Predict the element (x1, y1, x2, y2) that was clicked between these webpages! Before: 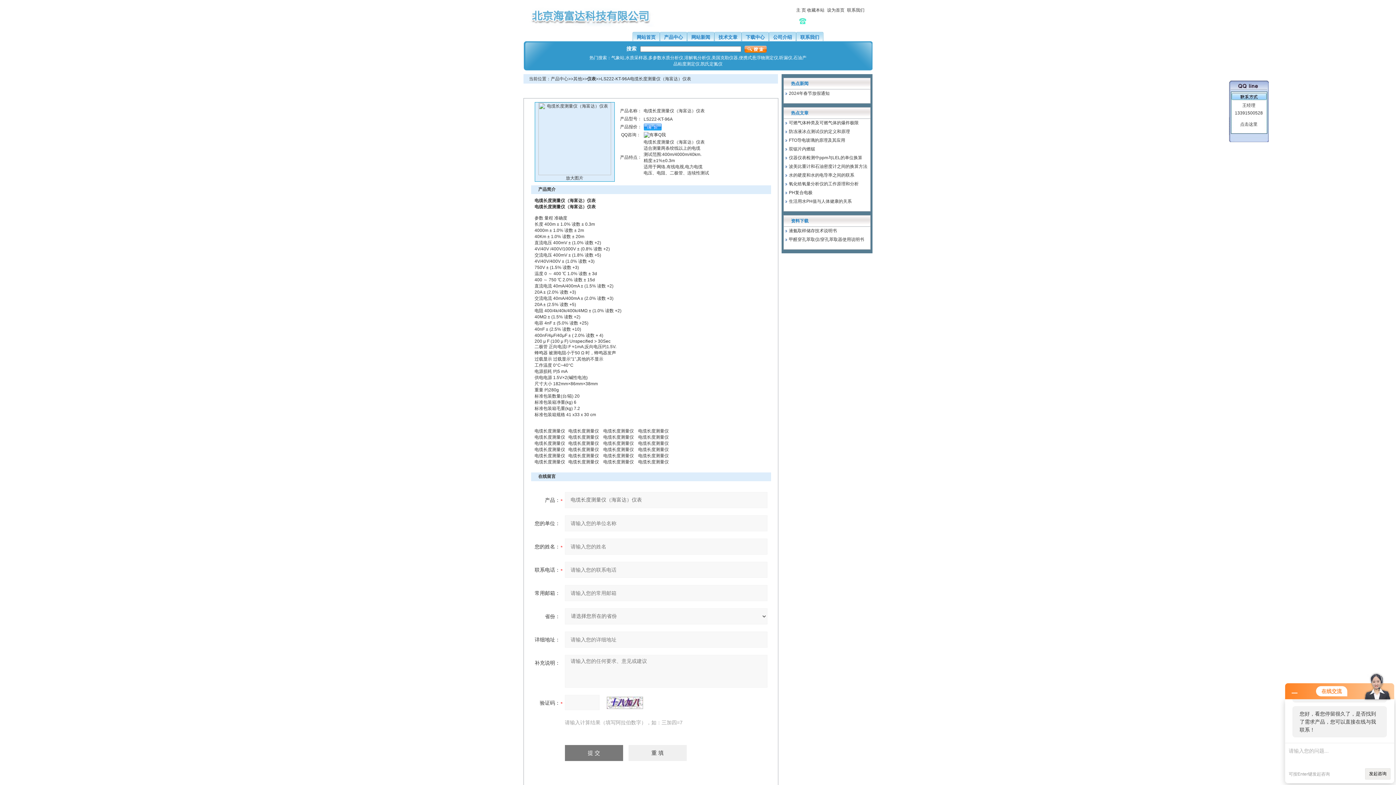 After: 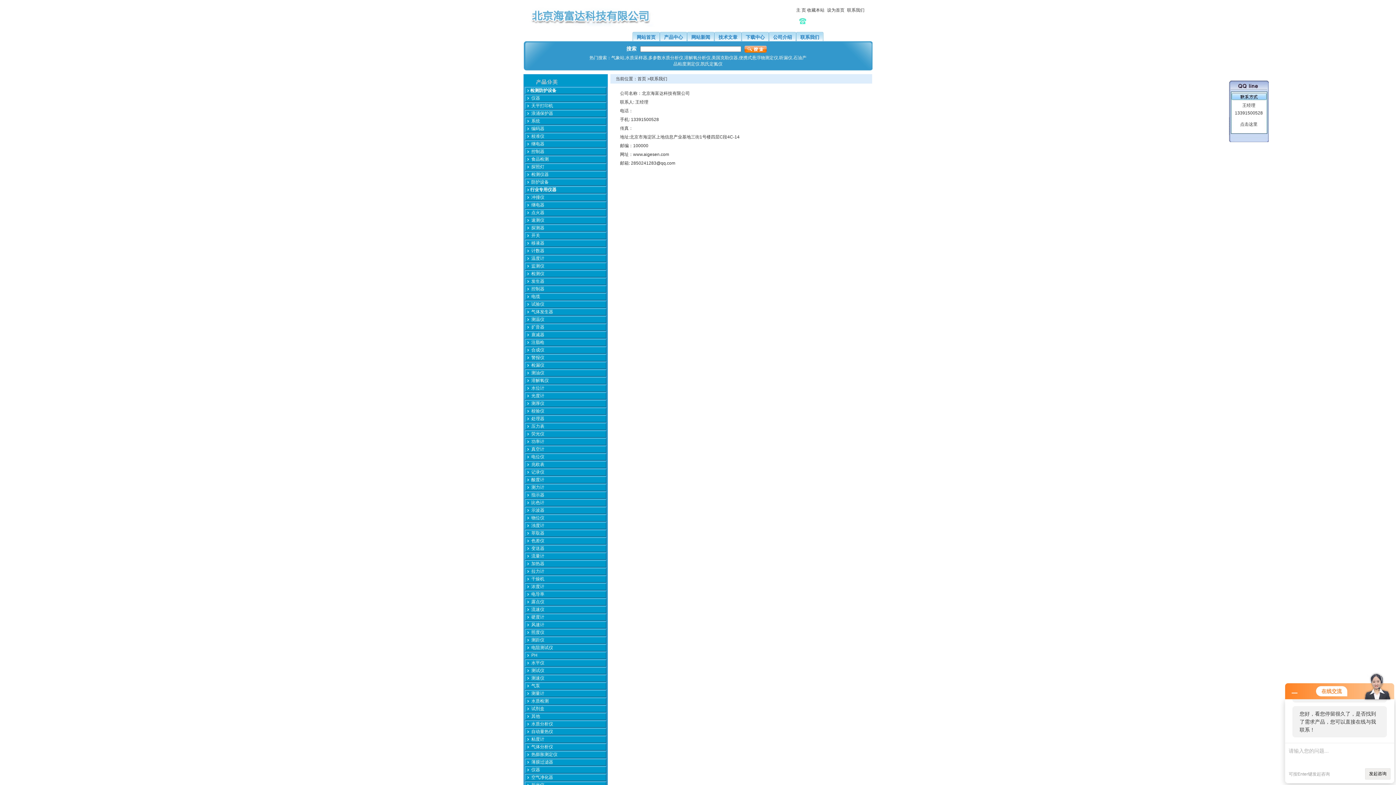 Action: bbox: (847, 7, 864, 12) label: 联系我们